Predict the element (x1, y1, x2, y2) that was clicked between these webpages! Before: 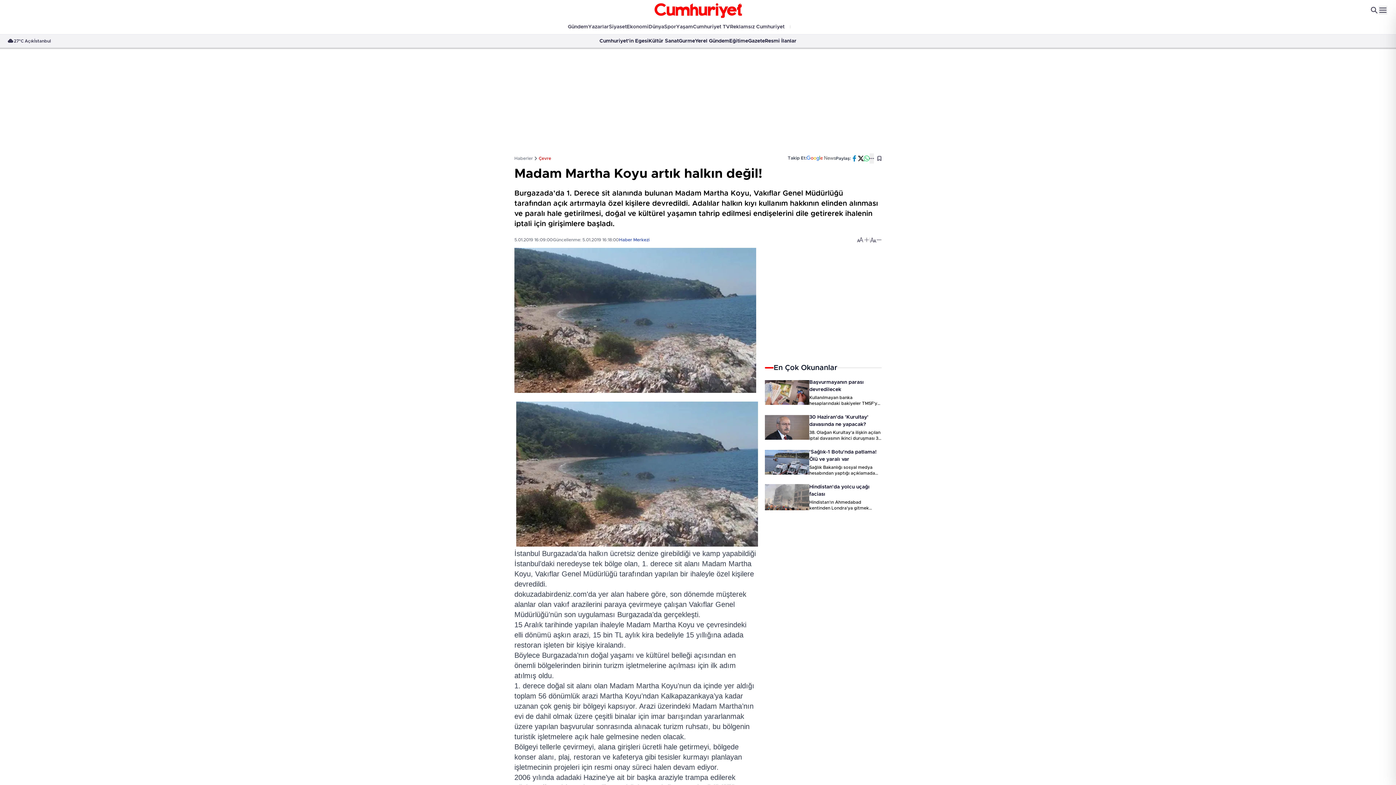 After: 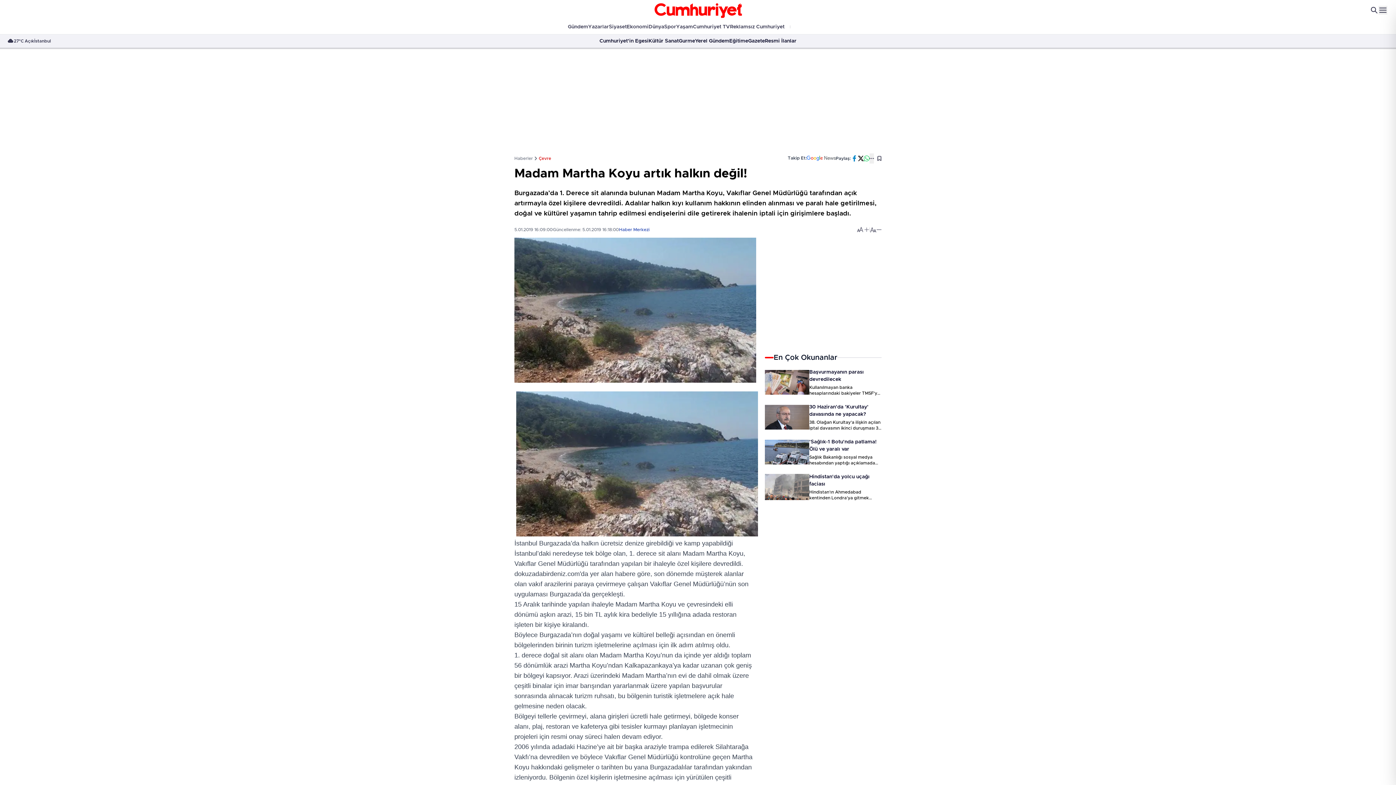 Action: bbox: (870, 237, 881, 242)